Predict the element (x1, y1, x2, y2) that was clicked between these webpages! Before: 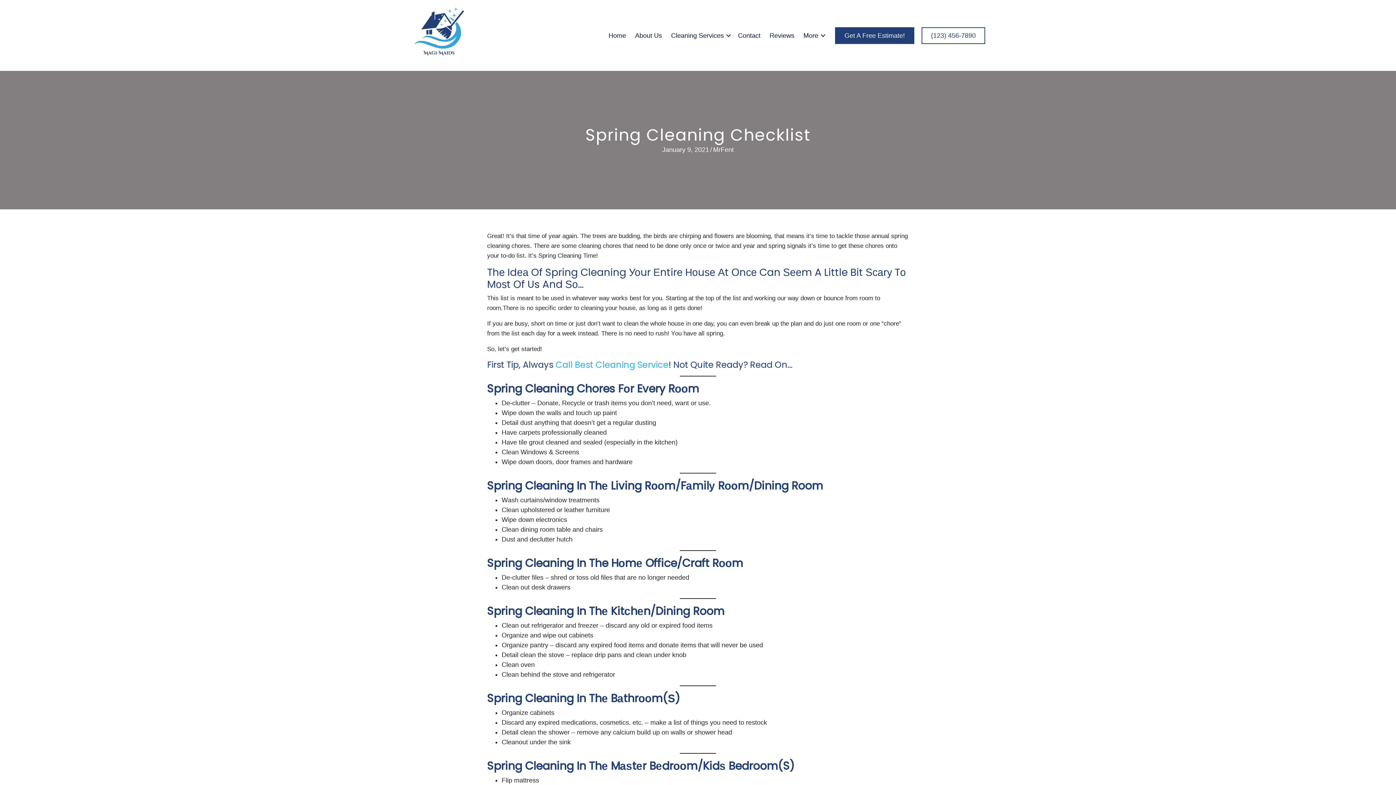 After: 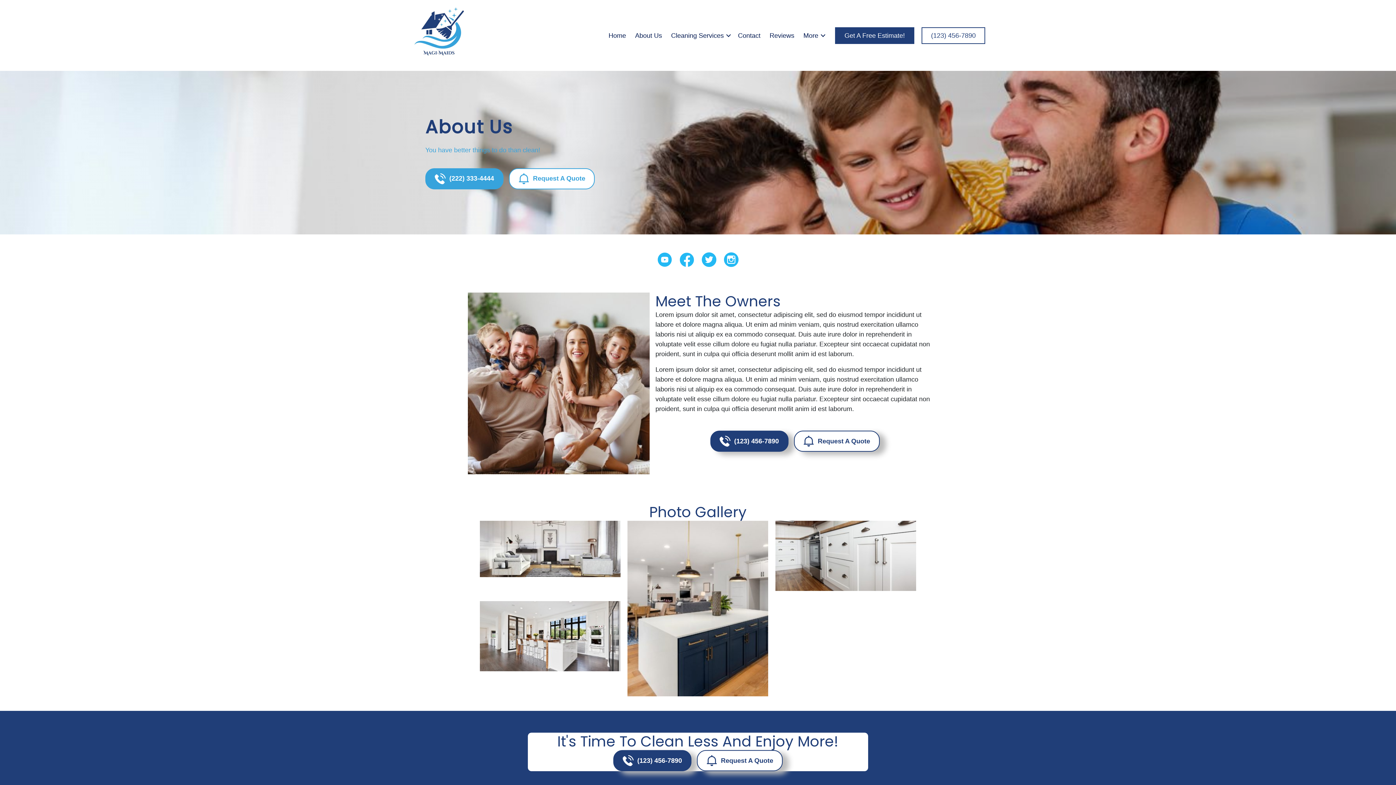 Action: label: About Us bbox: (630, 27, 666, 43)